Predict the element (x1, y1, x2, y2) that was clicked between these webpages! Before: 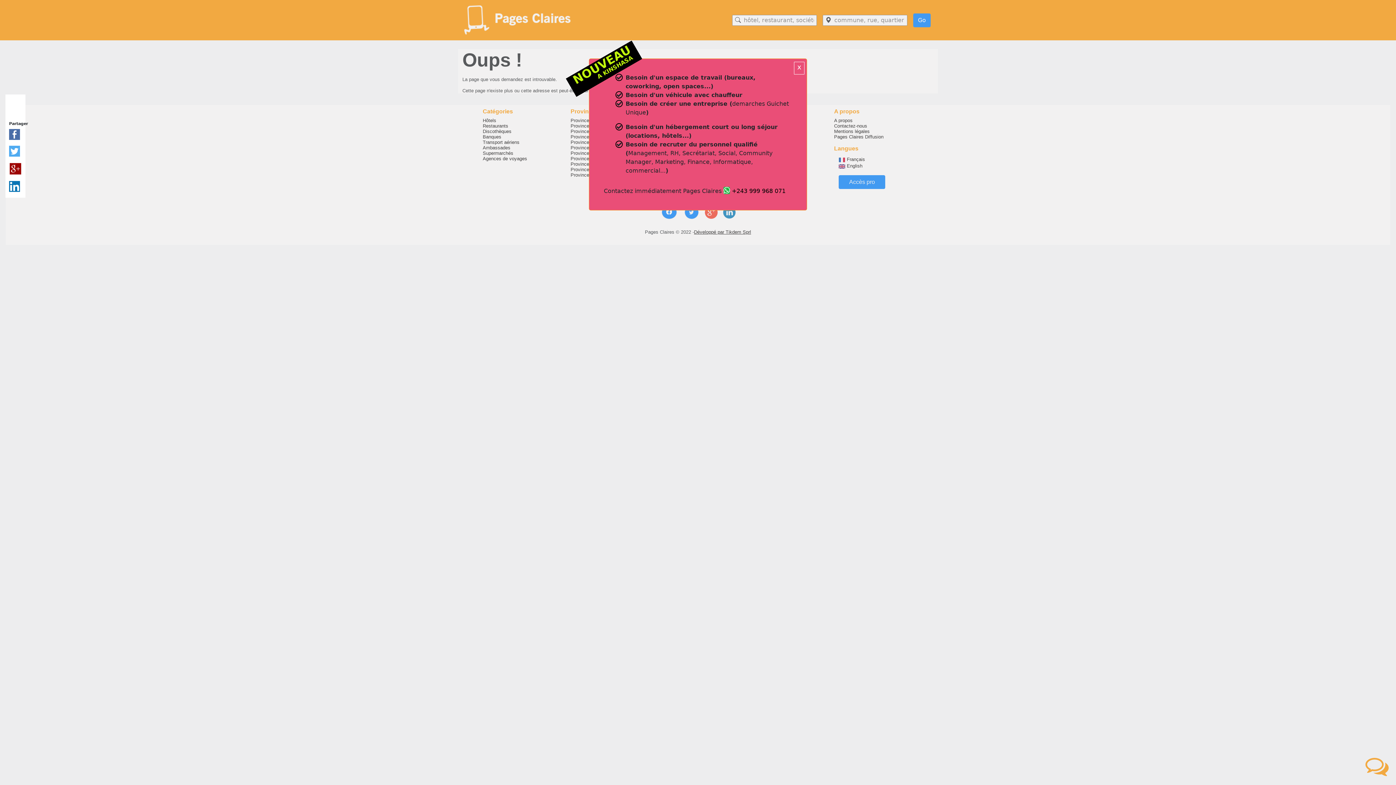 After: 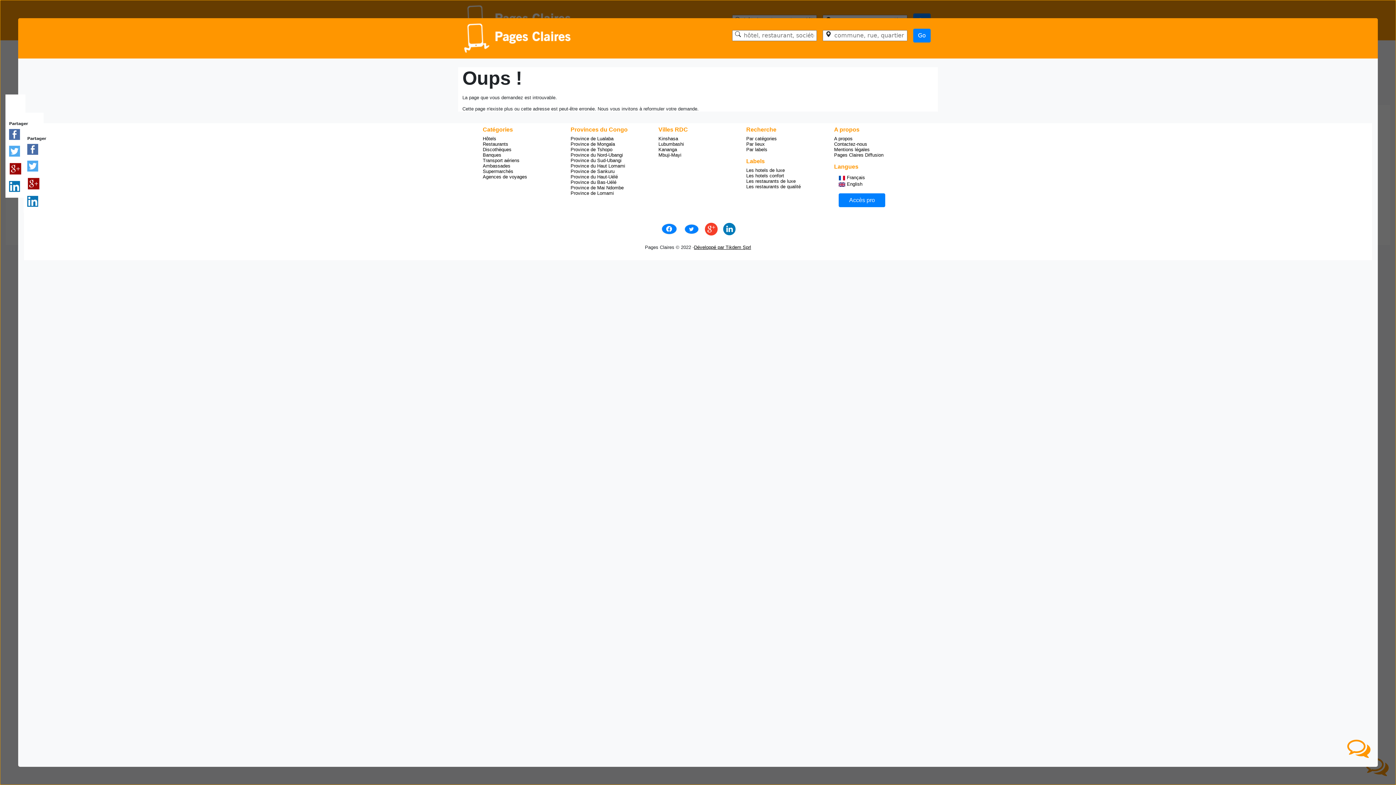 Action: bbox: (794, 61, 804, 74) label: x